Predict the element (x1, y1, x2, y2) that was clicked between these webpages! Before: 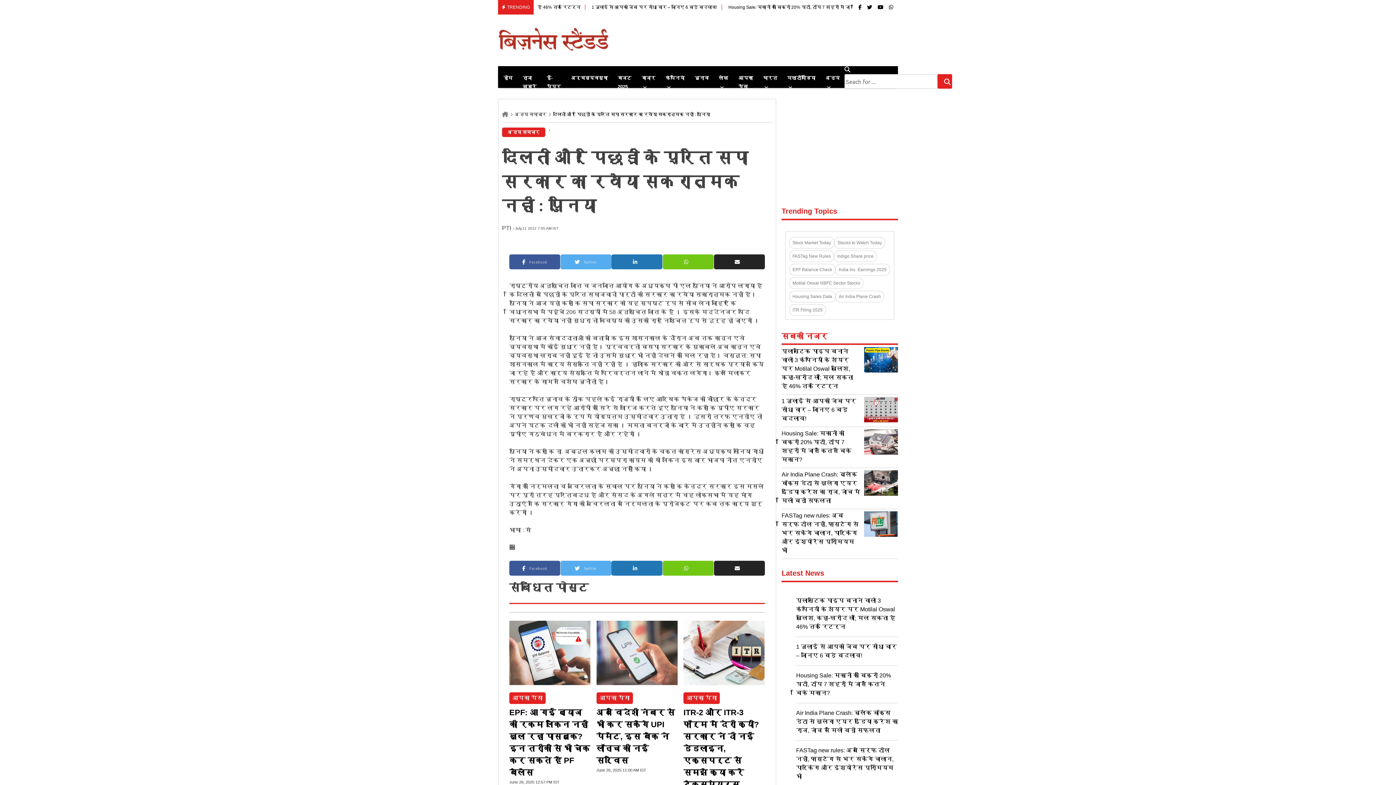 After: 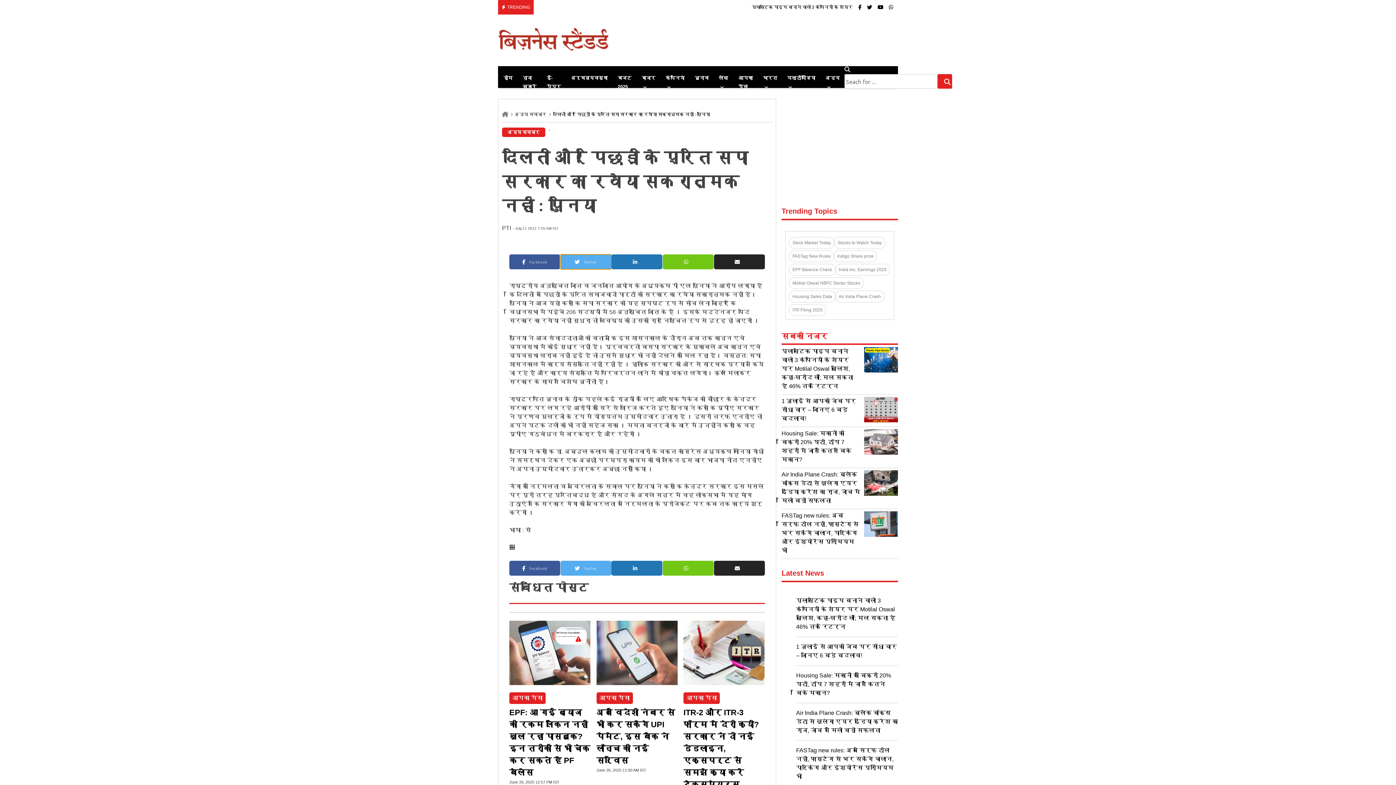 Action: bbox: (560, 254, 611, 269) label: Twitter